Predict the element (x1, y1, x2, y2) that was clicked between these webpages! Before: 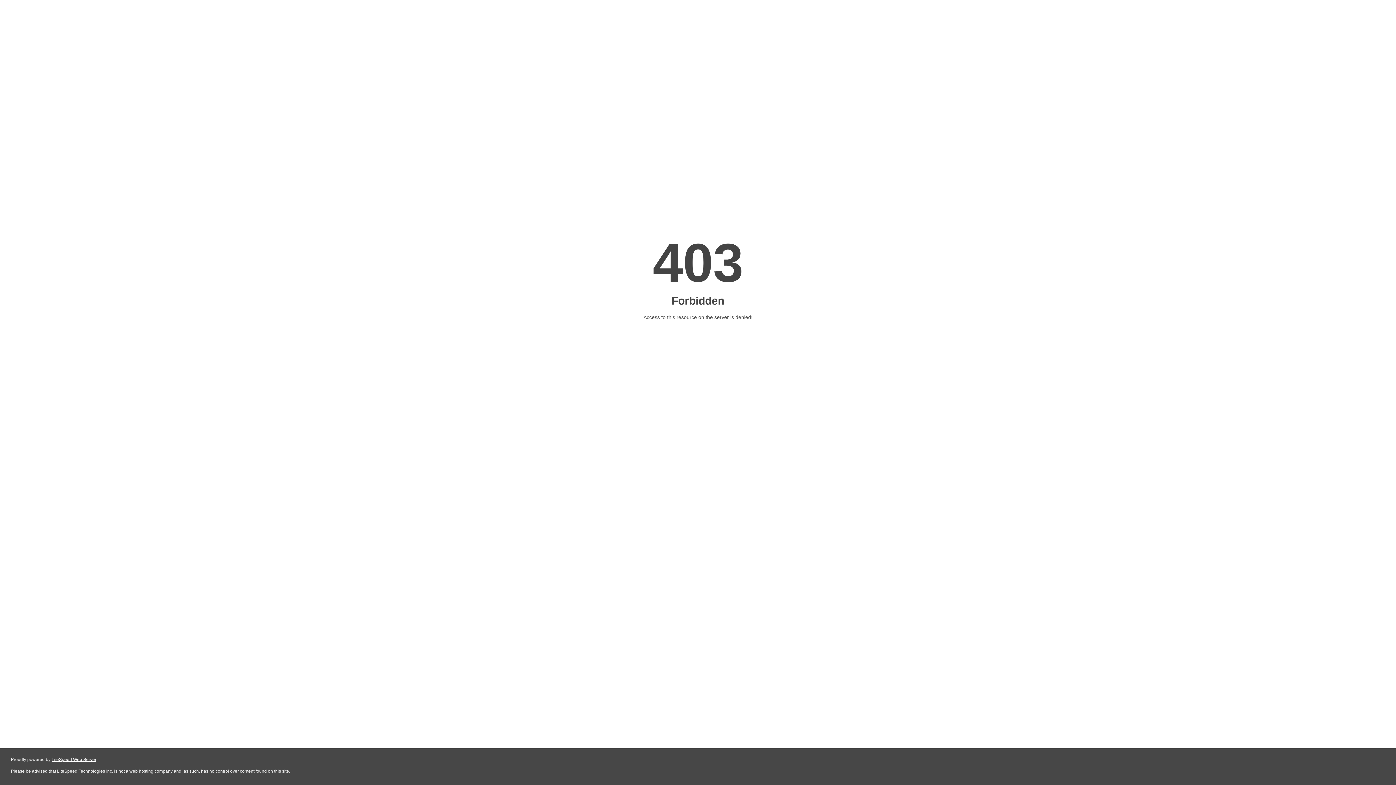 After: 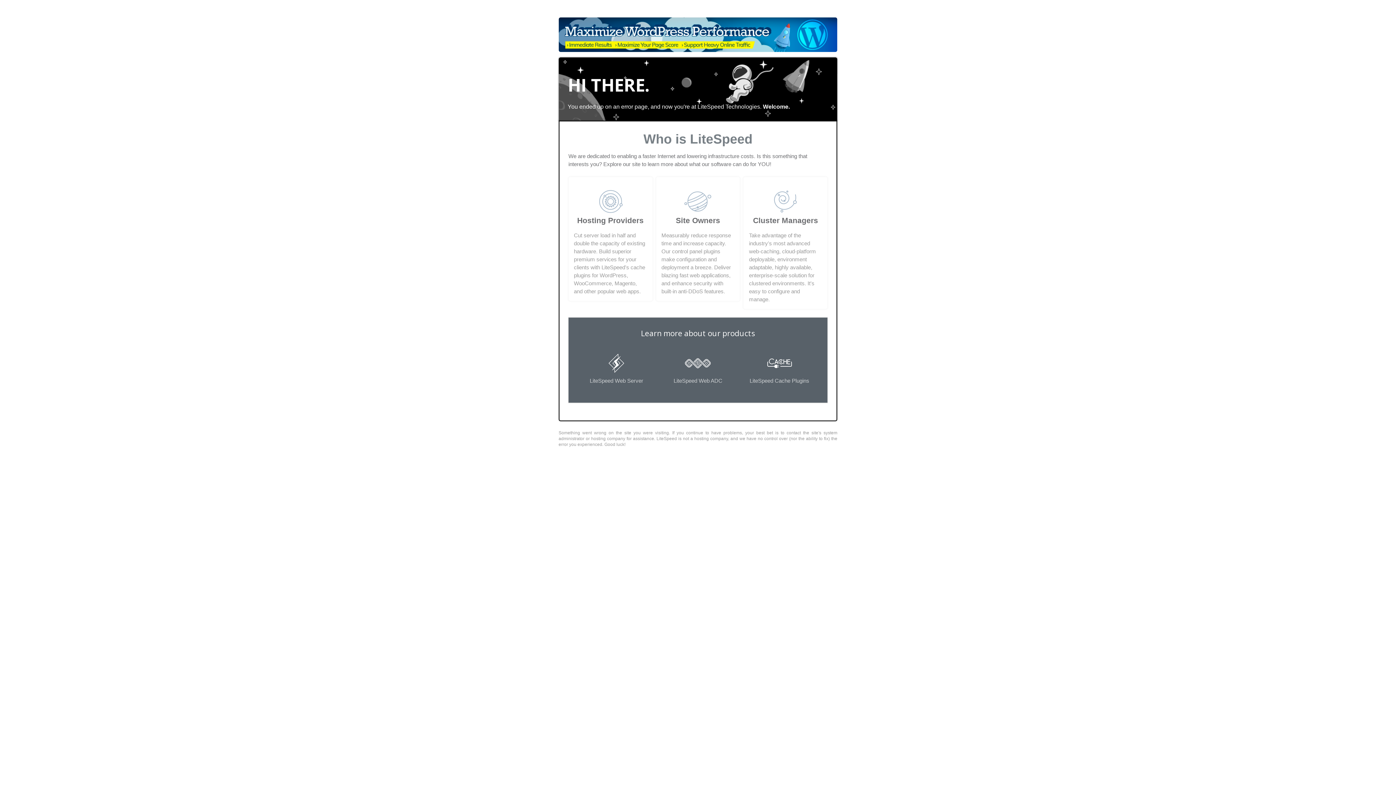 Action: label: LiteSpeed Web Server bbox: (51, 757, 96, 762)